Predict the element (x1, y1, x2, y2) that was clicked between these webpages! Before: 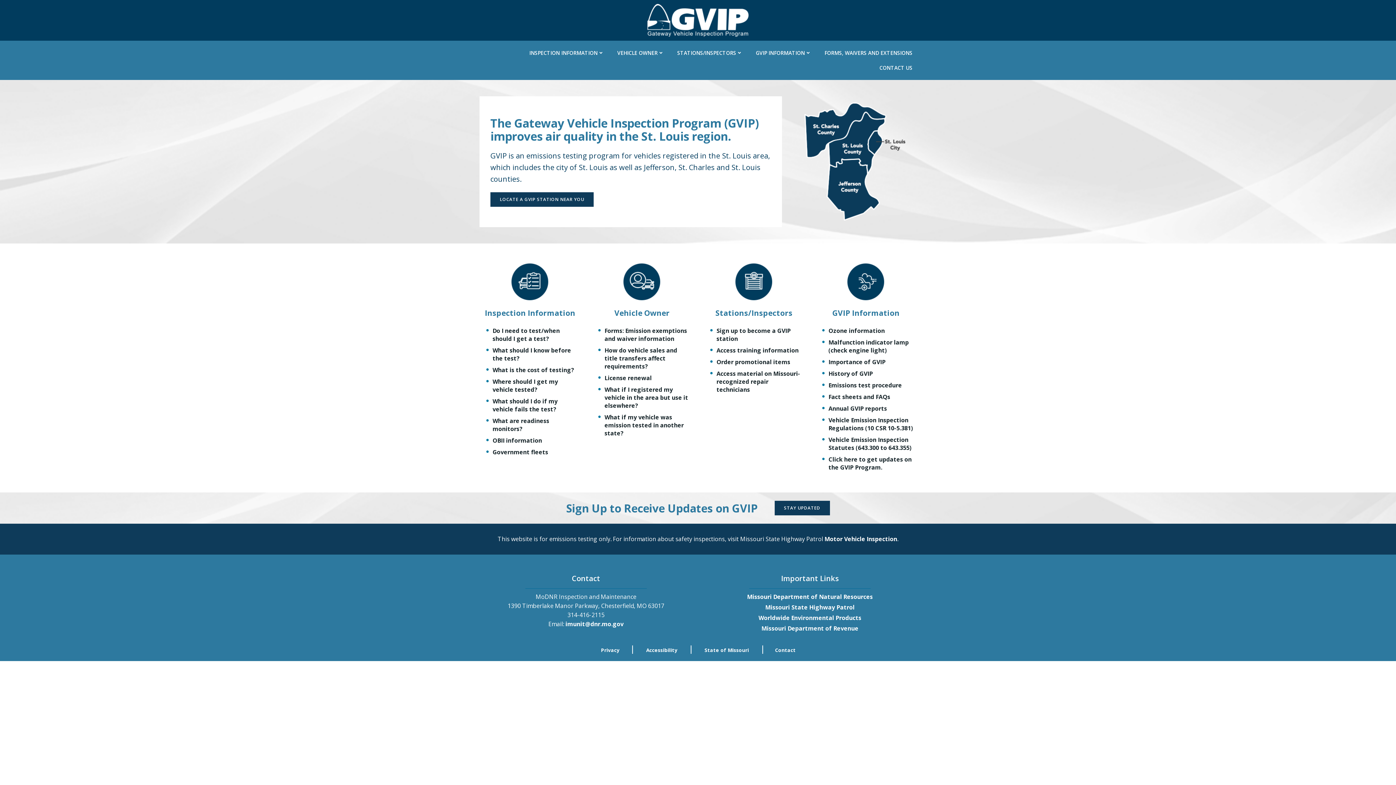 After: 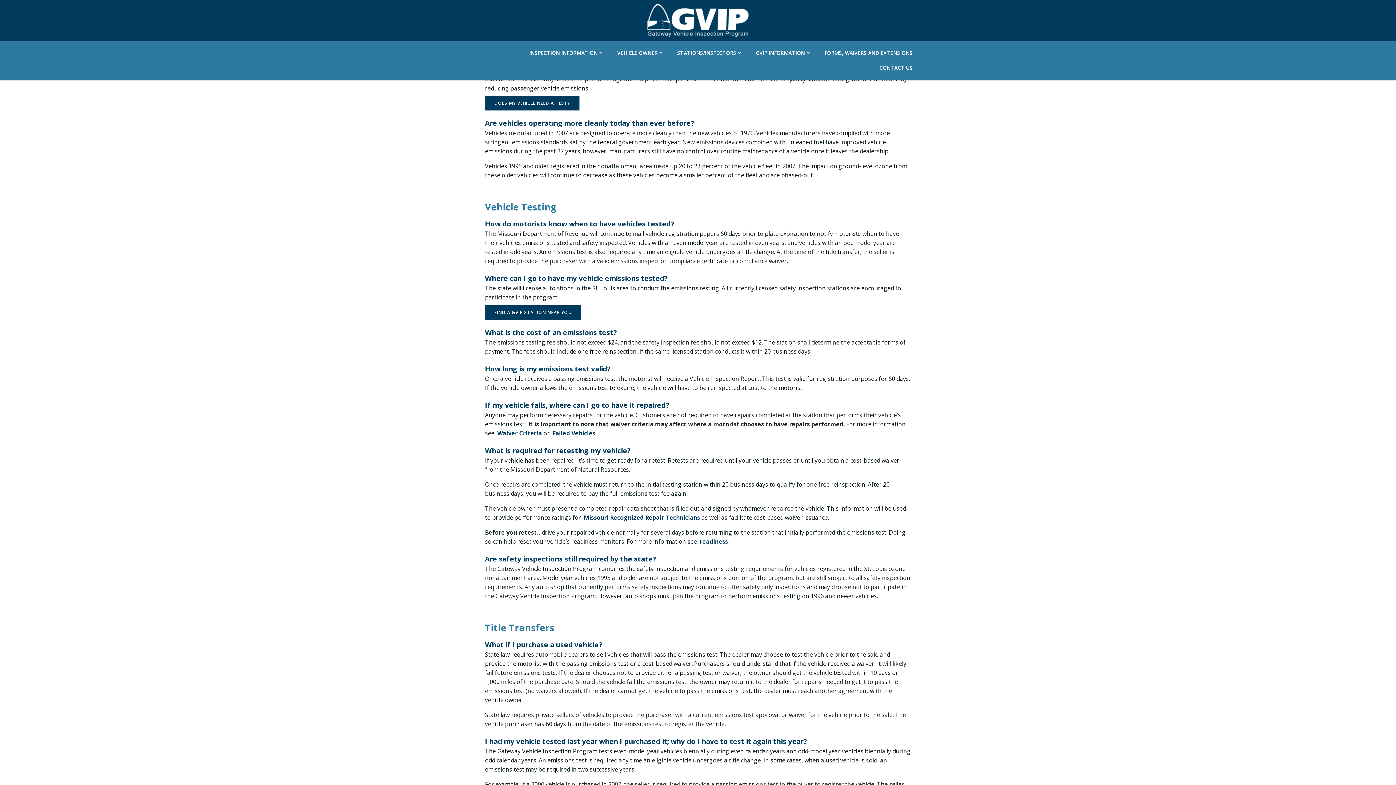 Action: bbox: (818, 358, 913, 366) label: Importance of GVIP